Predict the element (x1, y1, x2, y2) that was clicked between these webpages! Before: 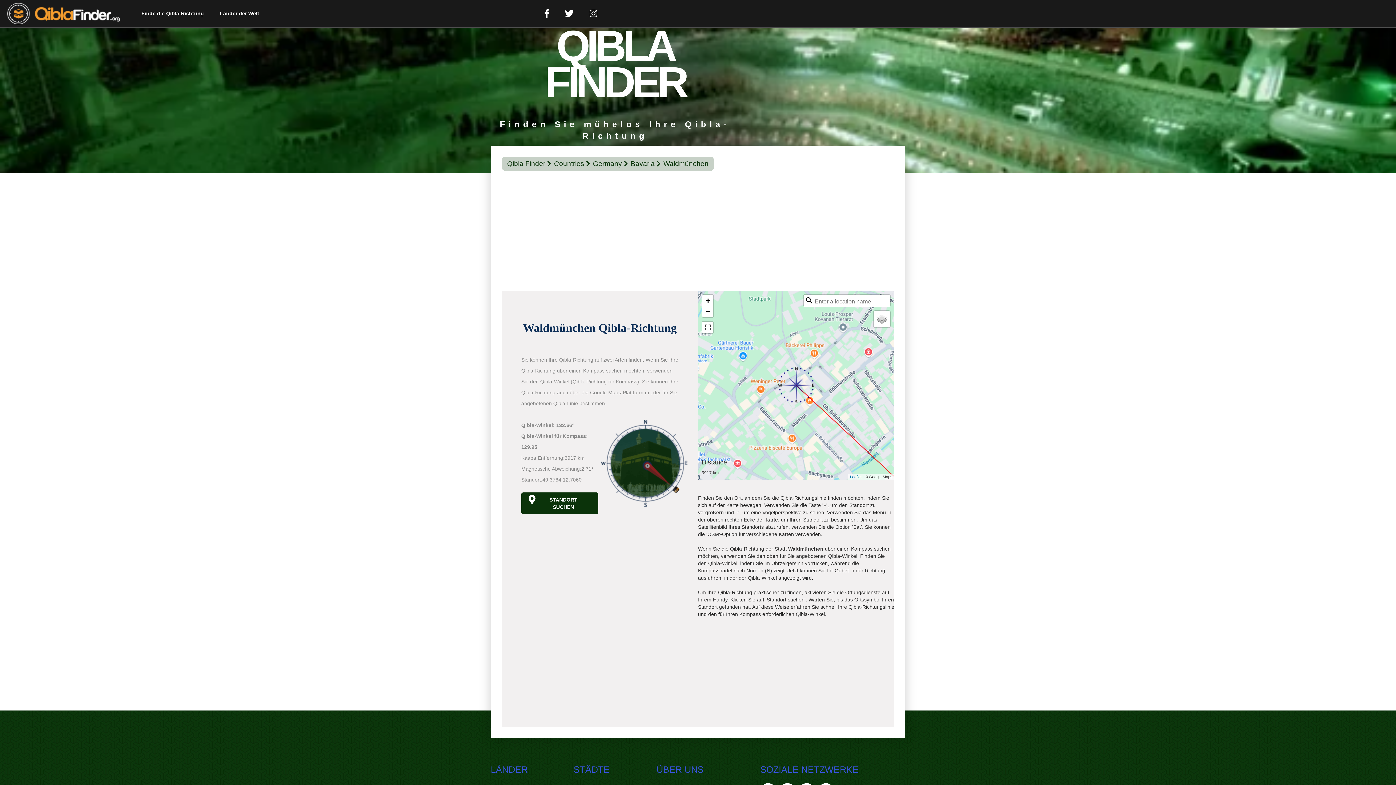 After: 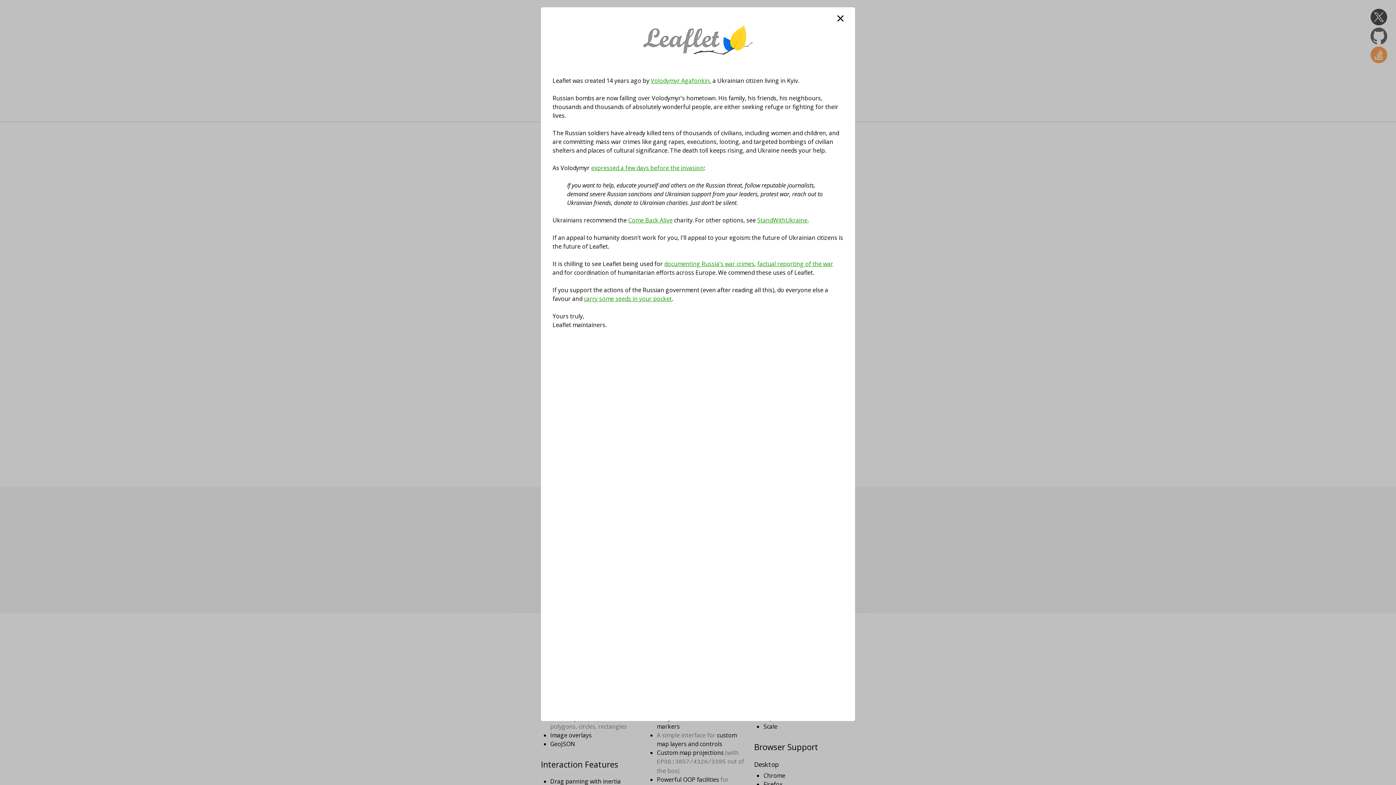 Action: bbox: (850, 474, 861, 479) label: Leaflet